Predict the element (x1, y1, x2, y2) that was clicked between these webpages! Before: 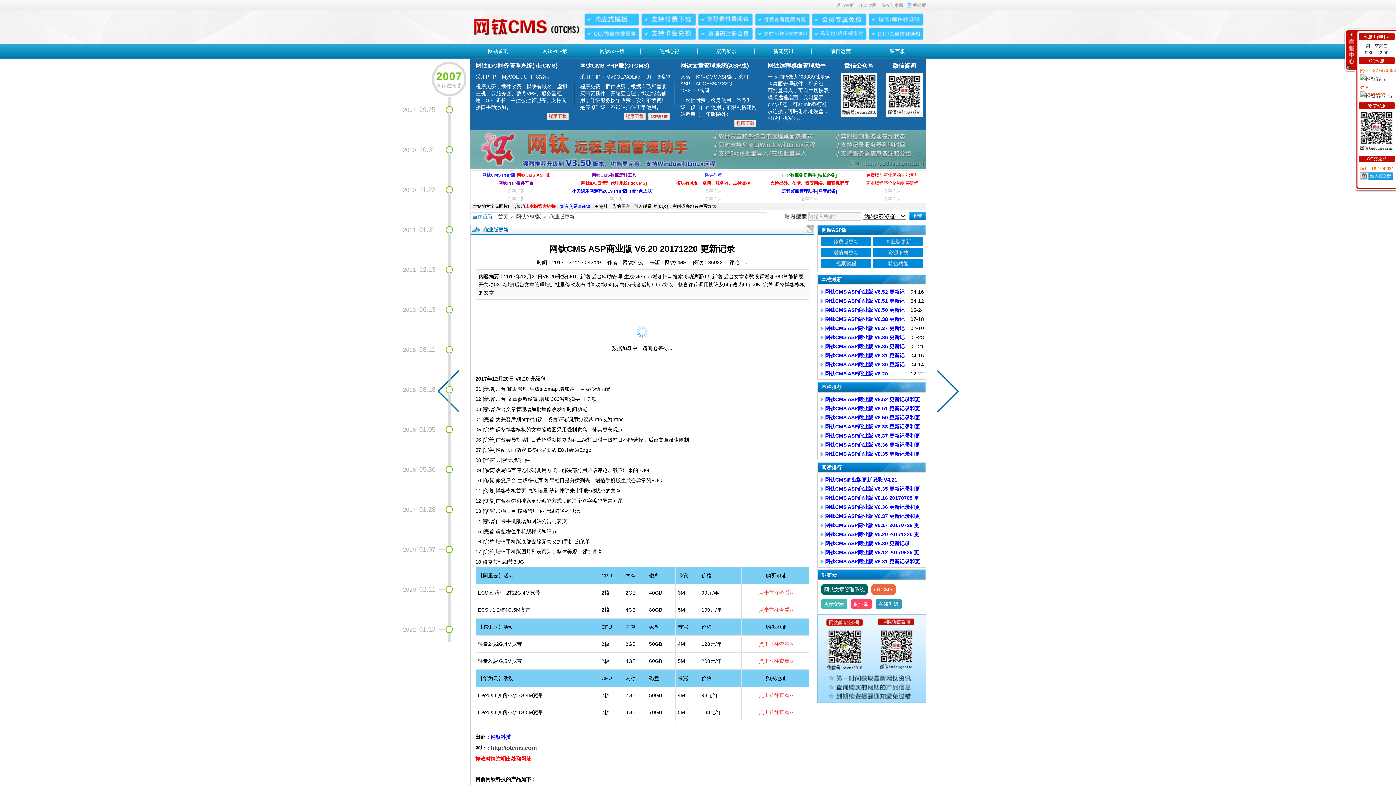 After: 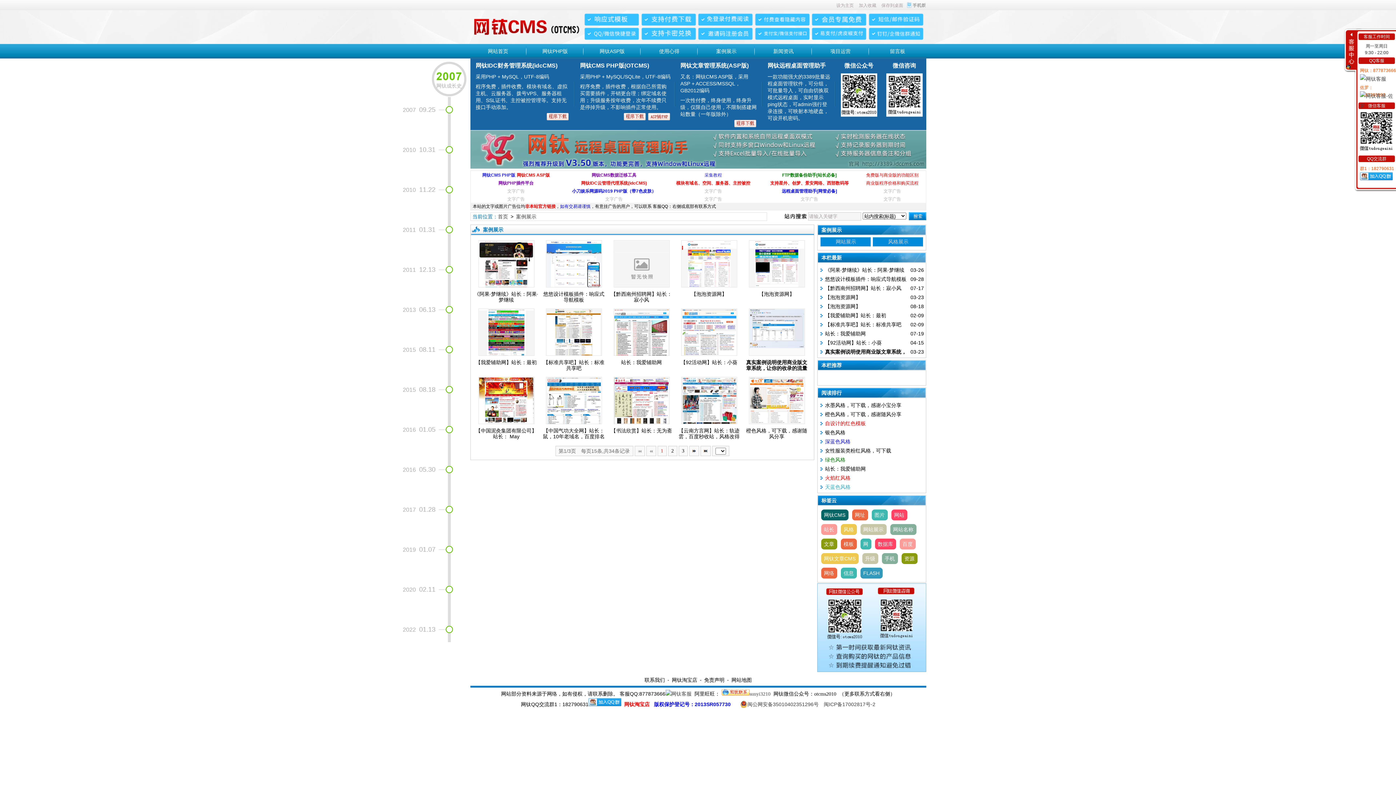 Action: label: 案例展示 bbox: (716, 48, 736, 54)